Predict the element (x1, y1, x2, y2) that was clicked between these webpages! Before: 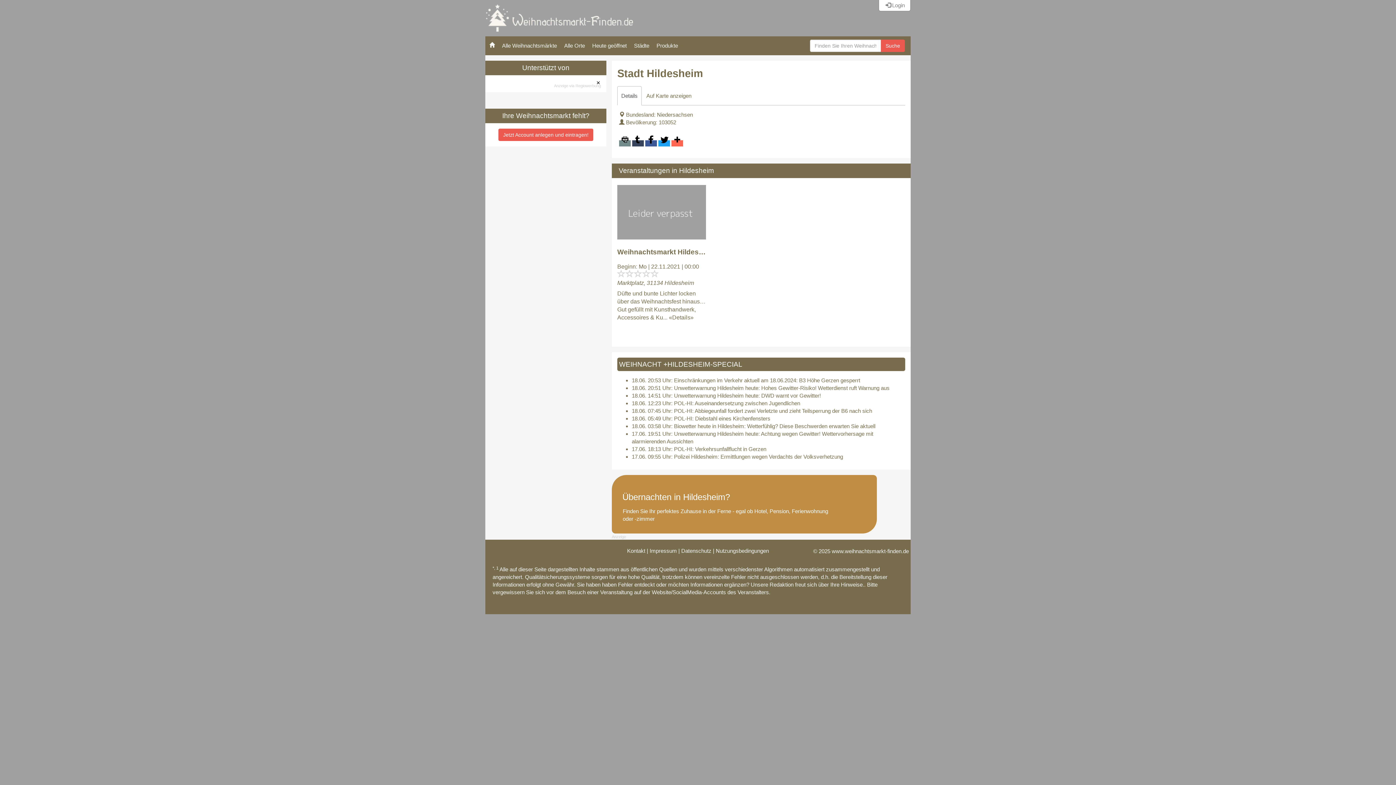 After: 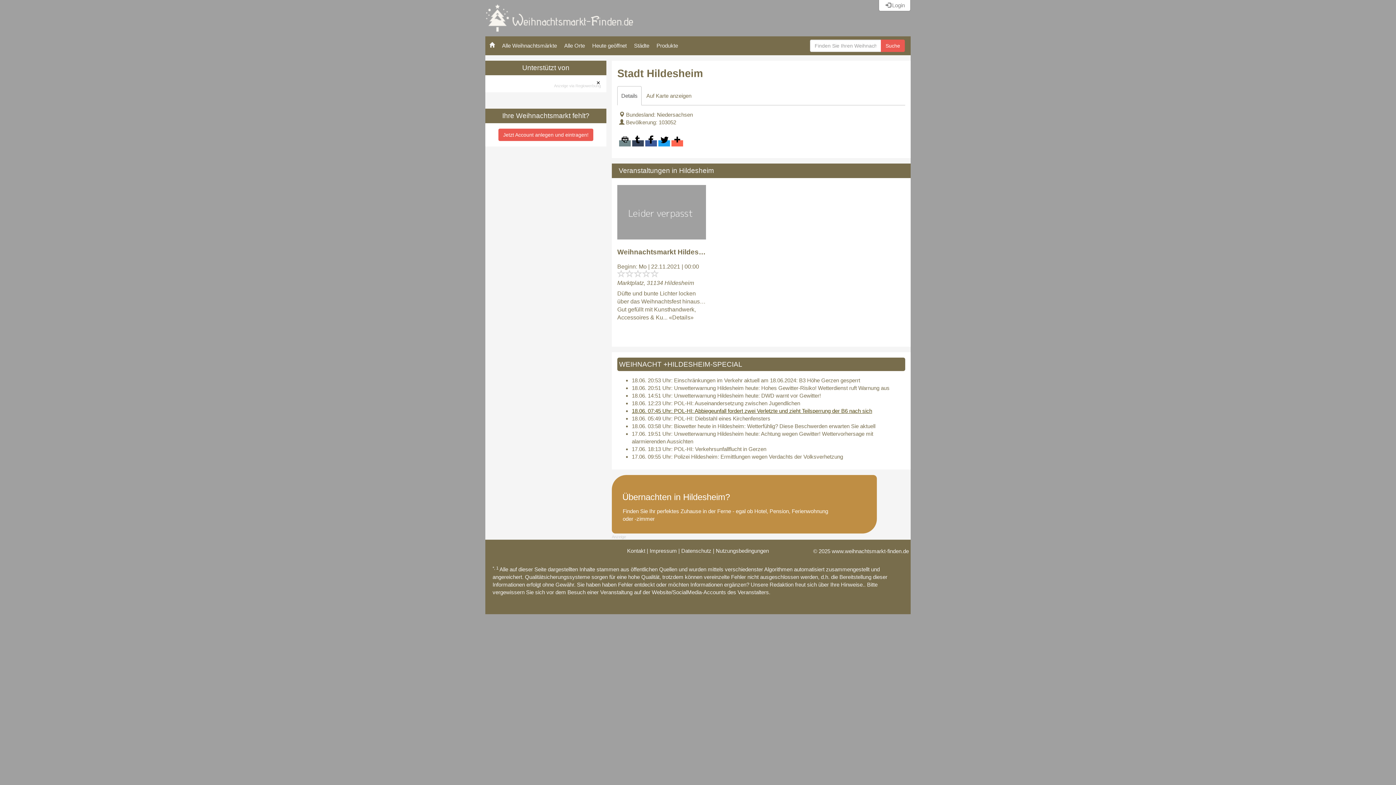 Action: bbox: (632, 408, 872, 414) label: 18.06. 07:45 Uhr: POL-HI: Abbiegeunfall fordert zwei Verletzte und zieht Teilsperrung der B6 nach sich